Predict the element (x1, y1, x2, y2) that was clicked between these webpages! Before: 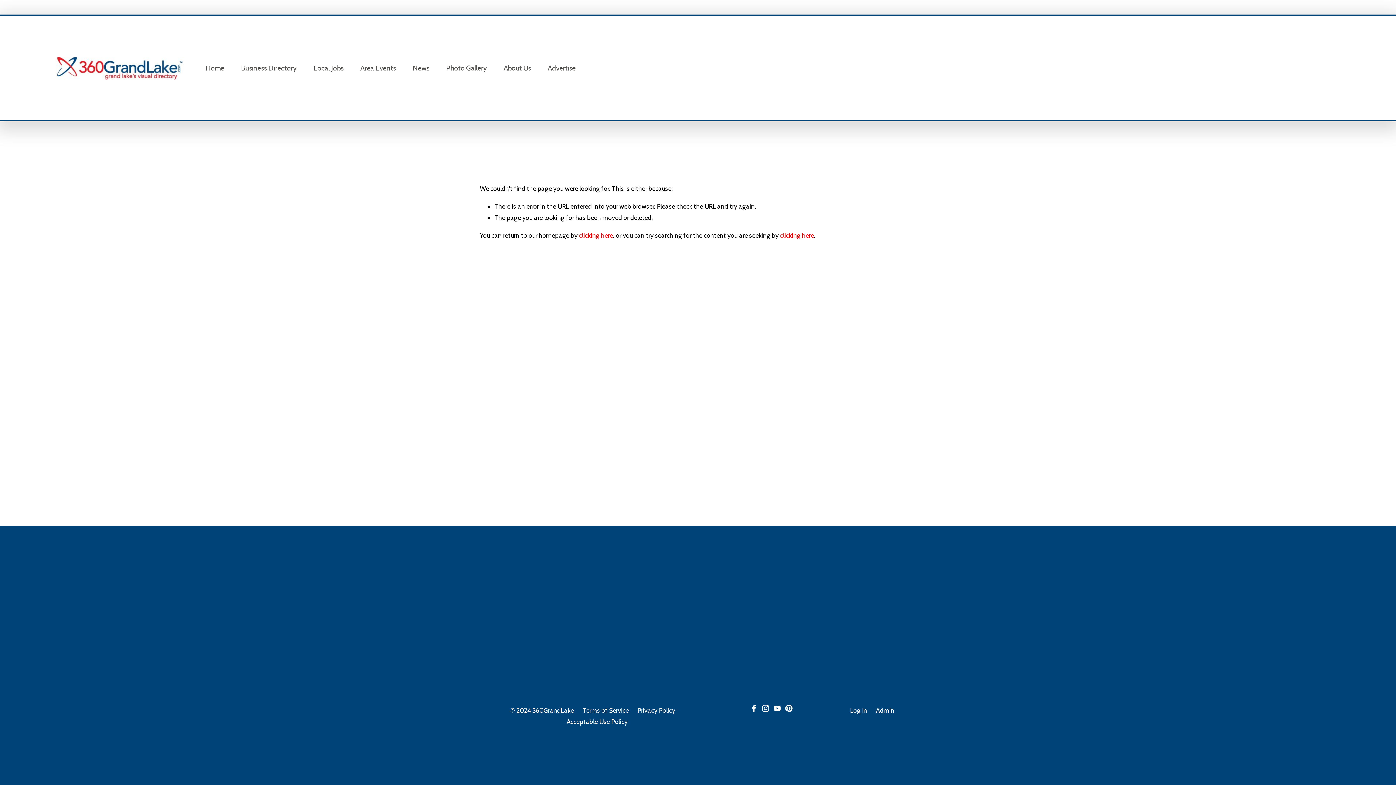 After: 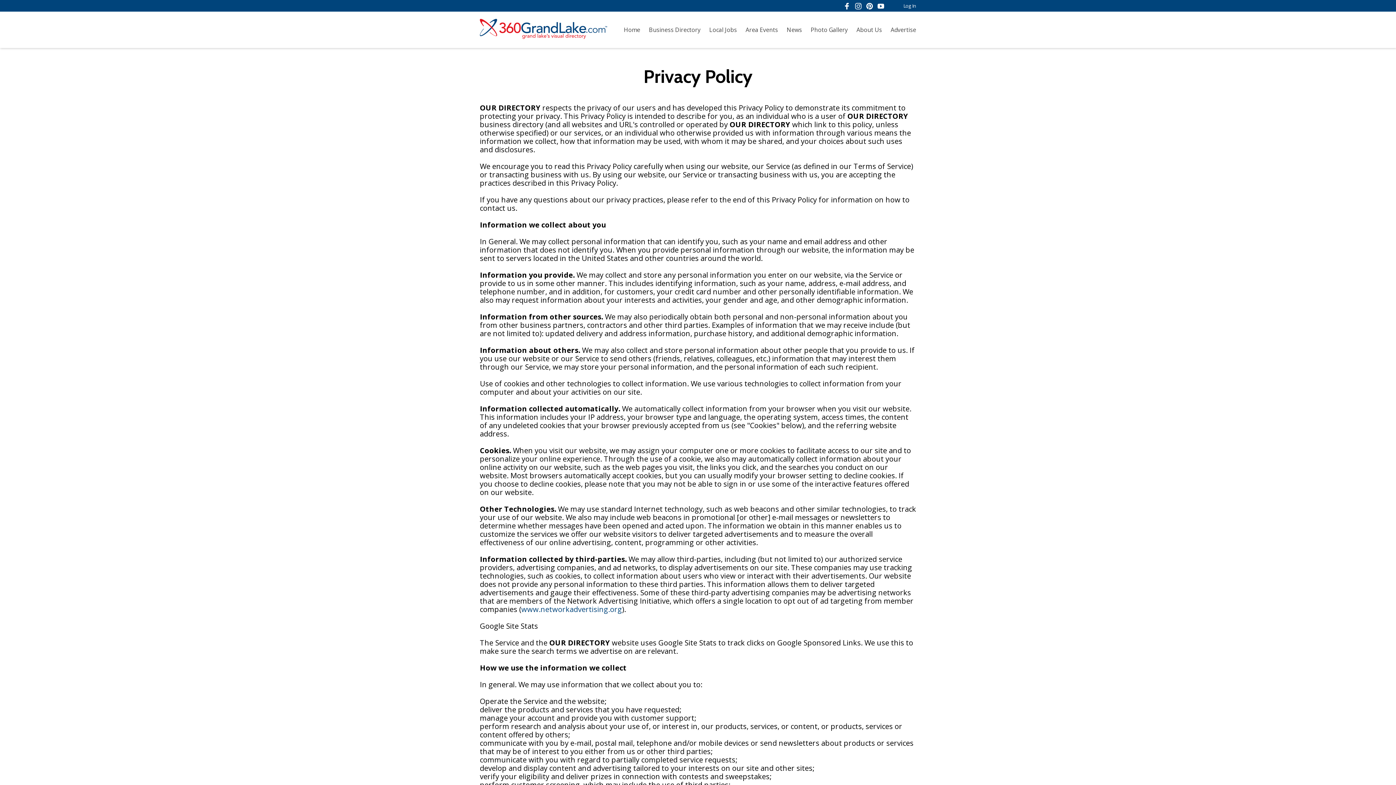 Action: bbox: (637, 705, 675, 716) label: Privacy Policy